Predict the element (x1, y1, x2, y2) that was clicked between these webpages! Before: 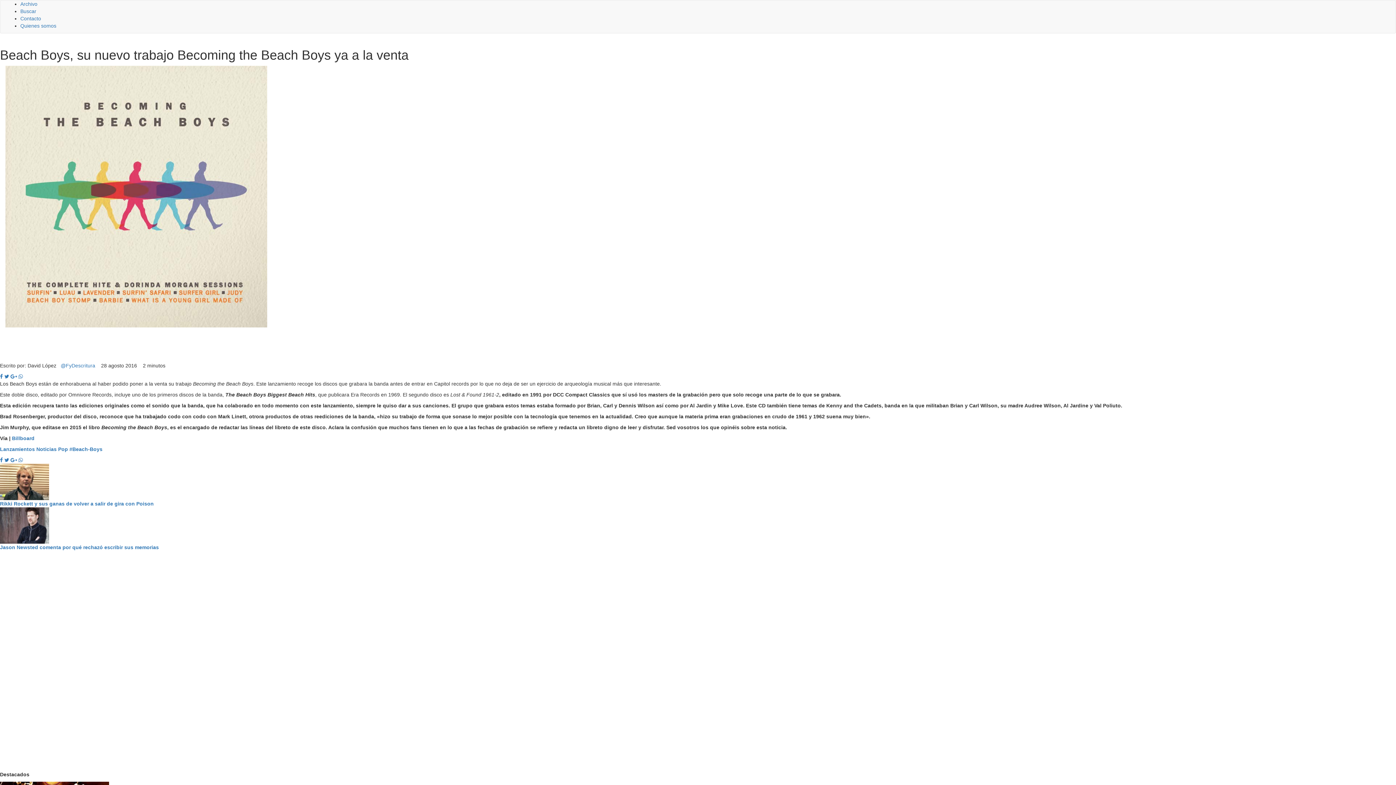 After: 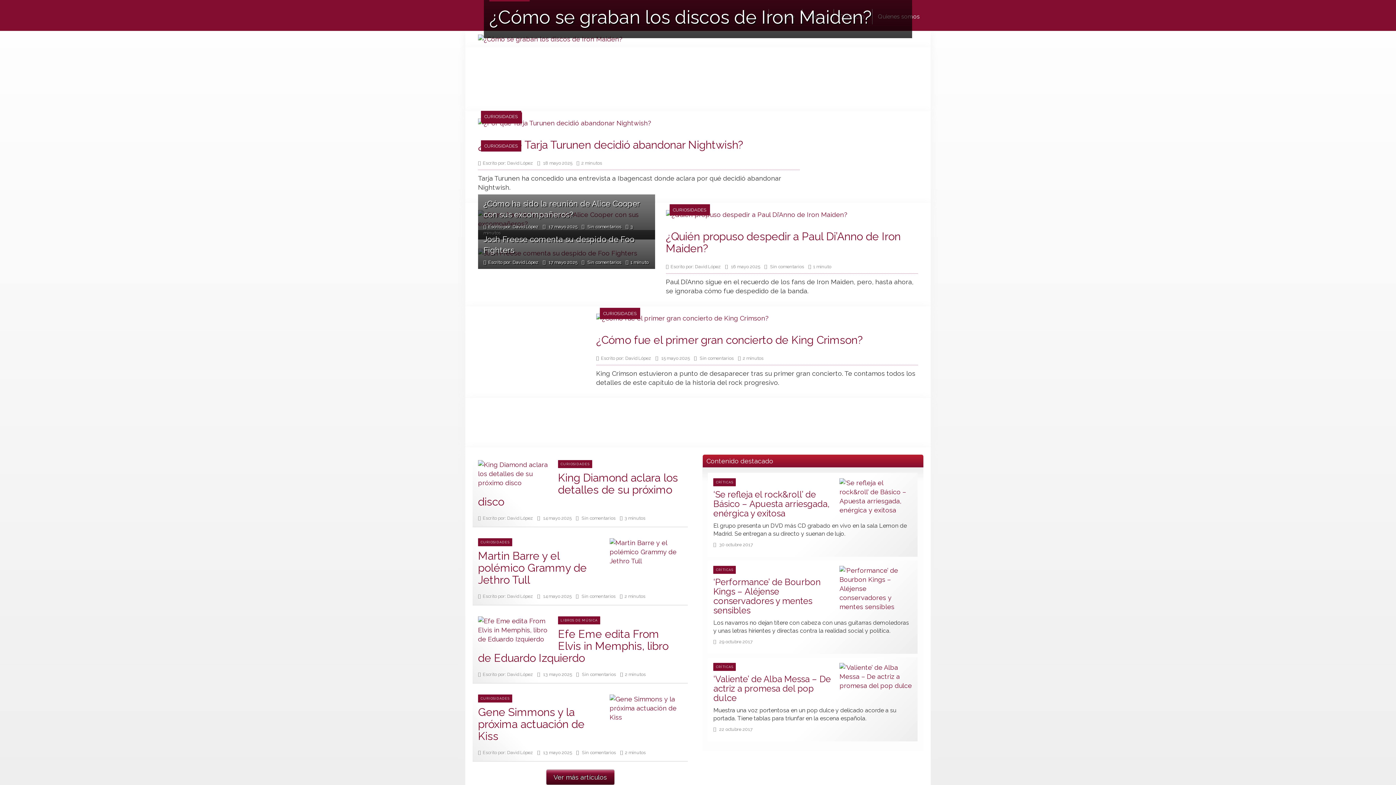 Action: bbox: (-5, 0, 5, 18)